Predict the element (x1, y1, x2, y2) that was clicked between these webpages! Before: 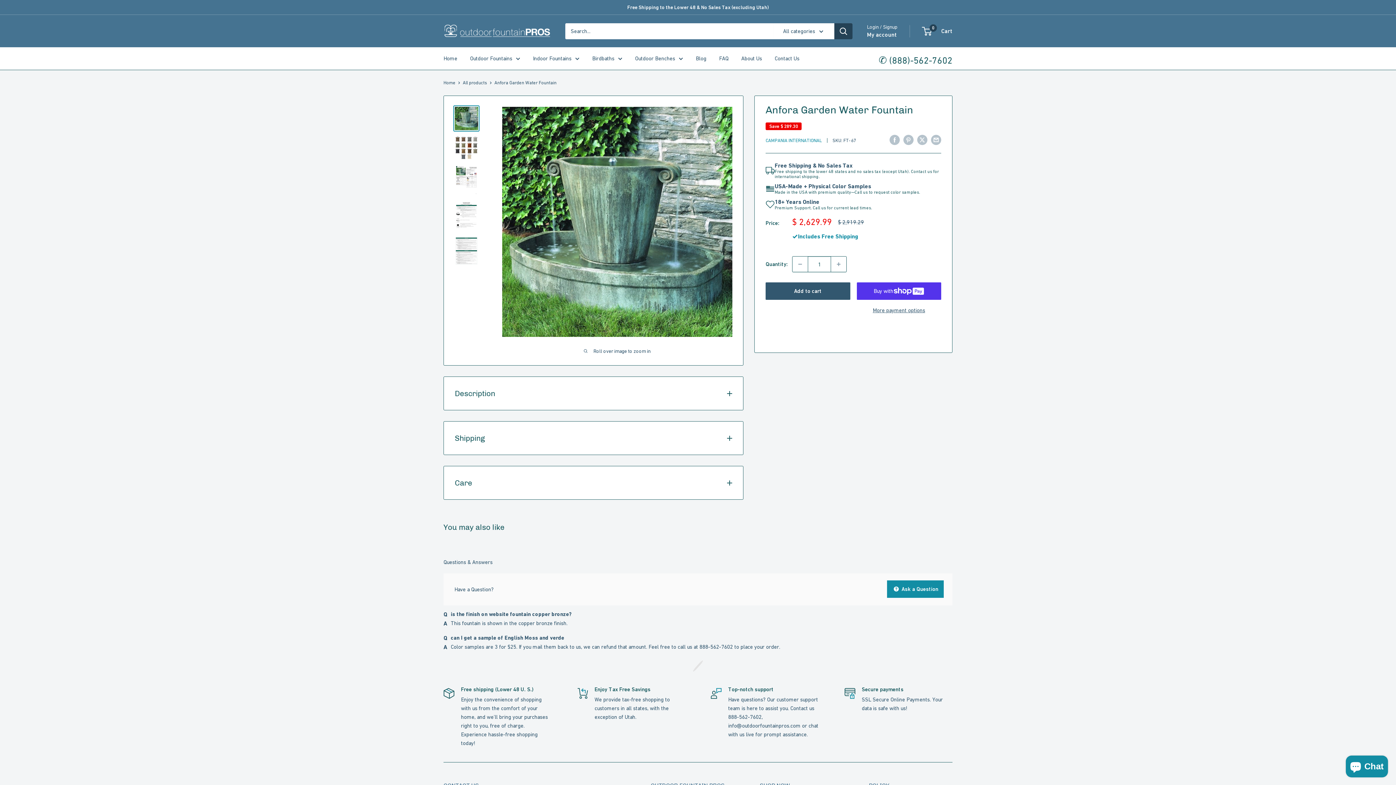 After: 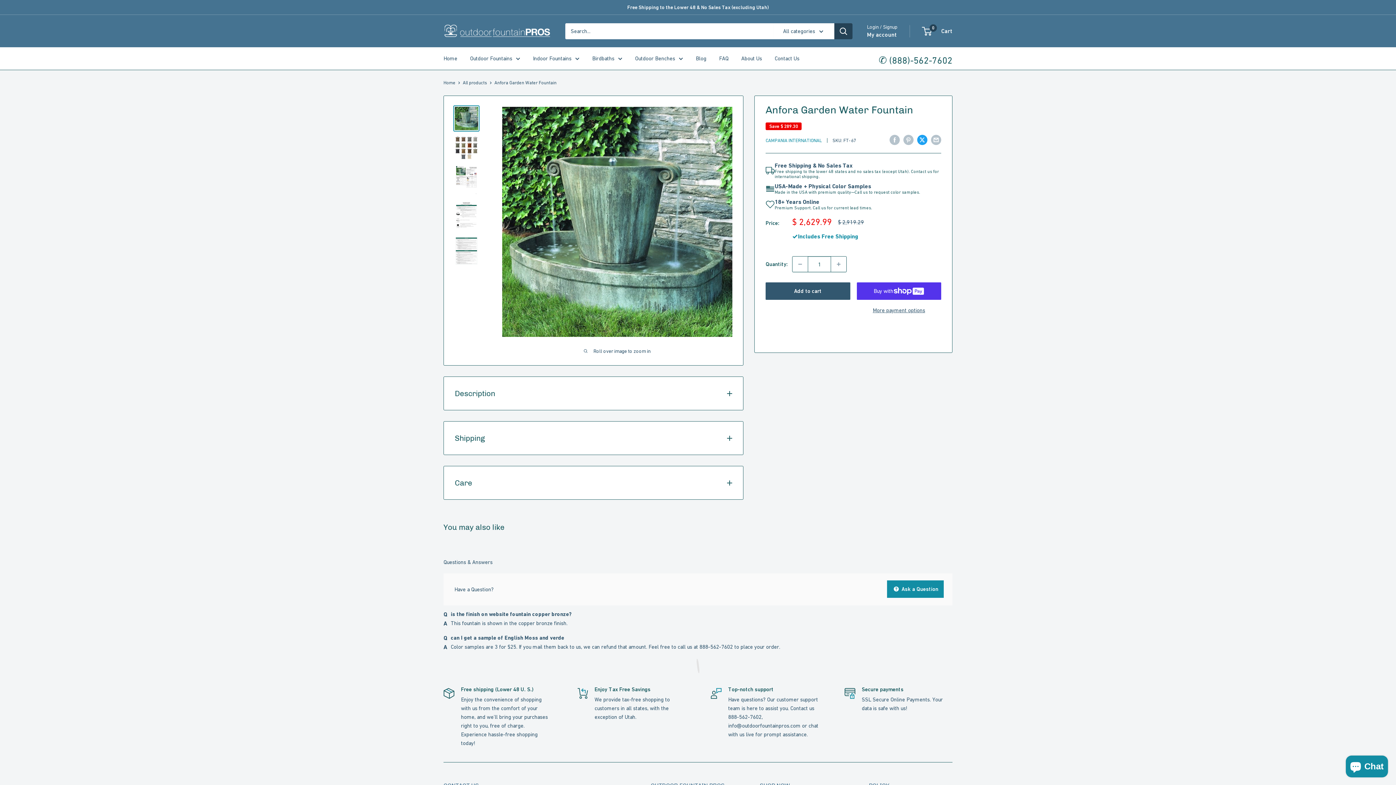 Action: label: Tweet on Twitter bbox: (917, 134, 927, 145)